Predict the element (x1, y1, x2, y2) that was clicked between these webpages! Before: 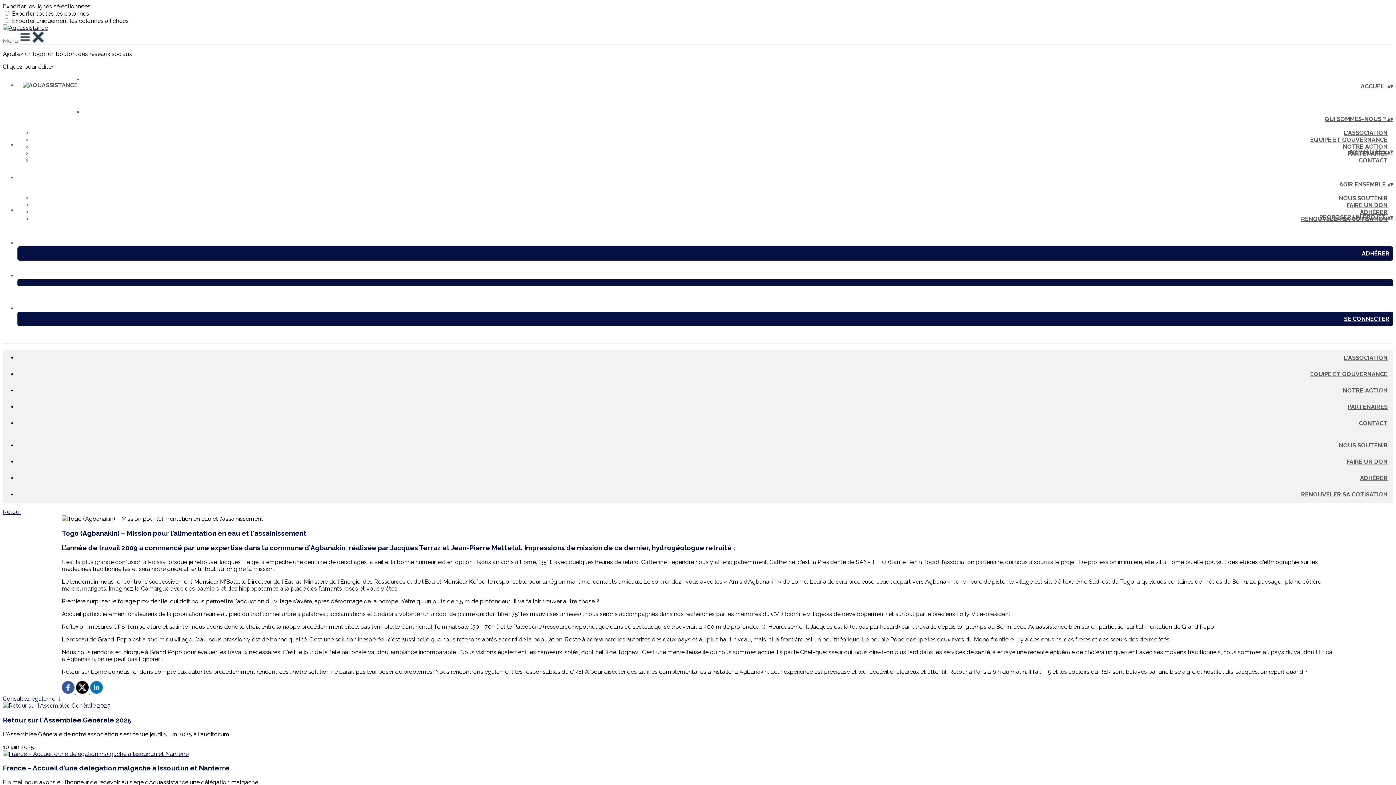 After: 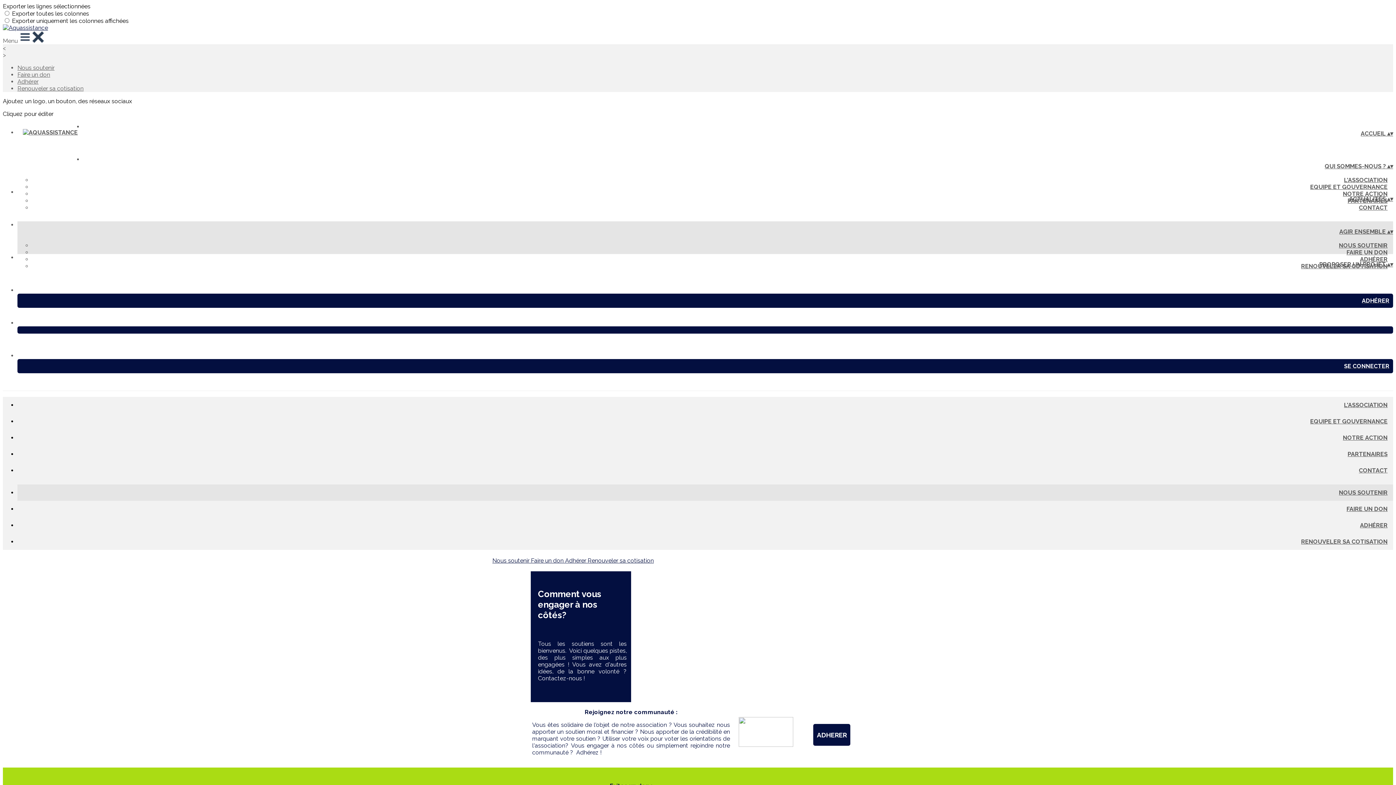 Action: bbox: (1333, 442, 1393, 449) label: NOUS SOUTENIR